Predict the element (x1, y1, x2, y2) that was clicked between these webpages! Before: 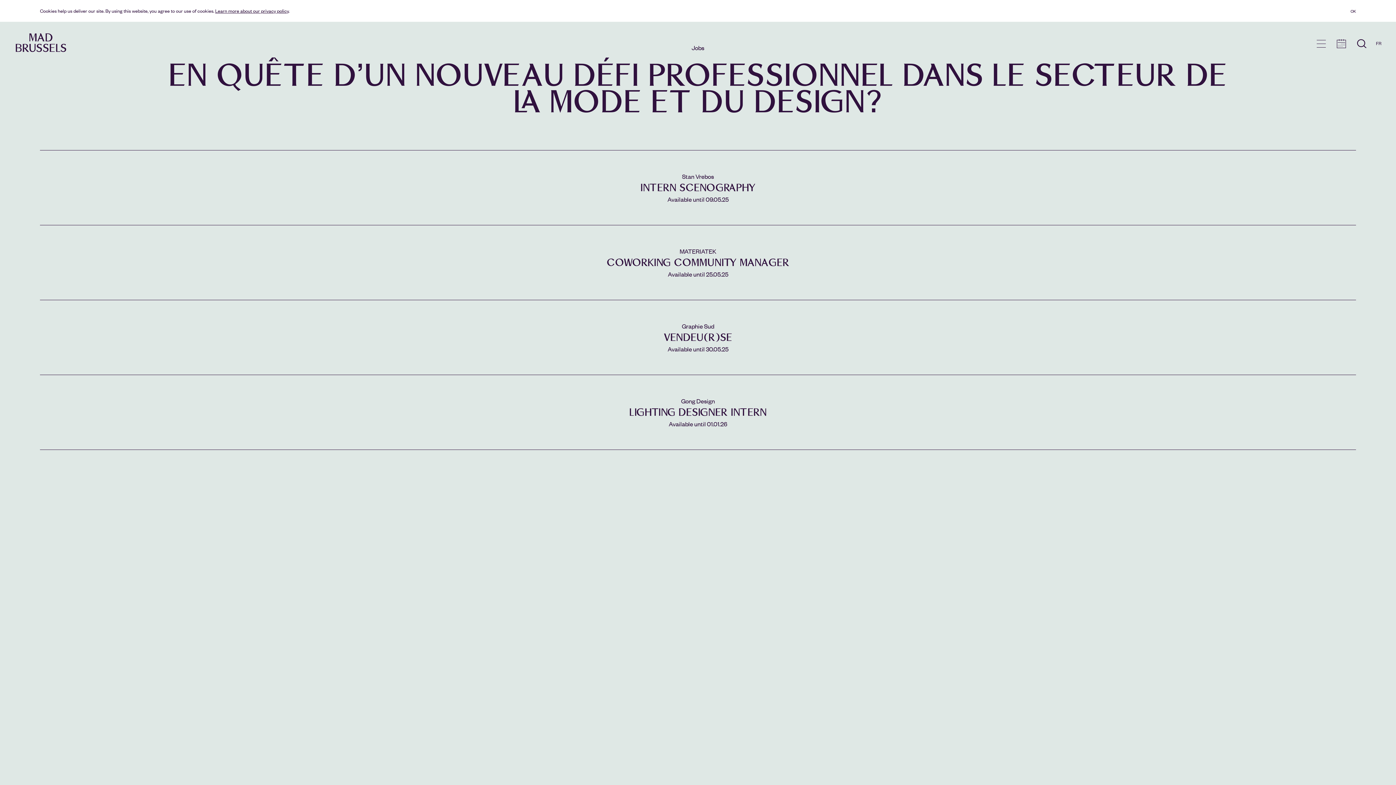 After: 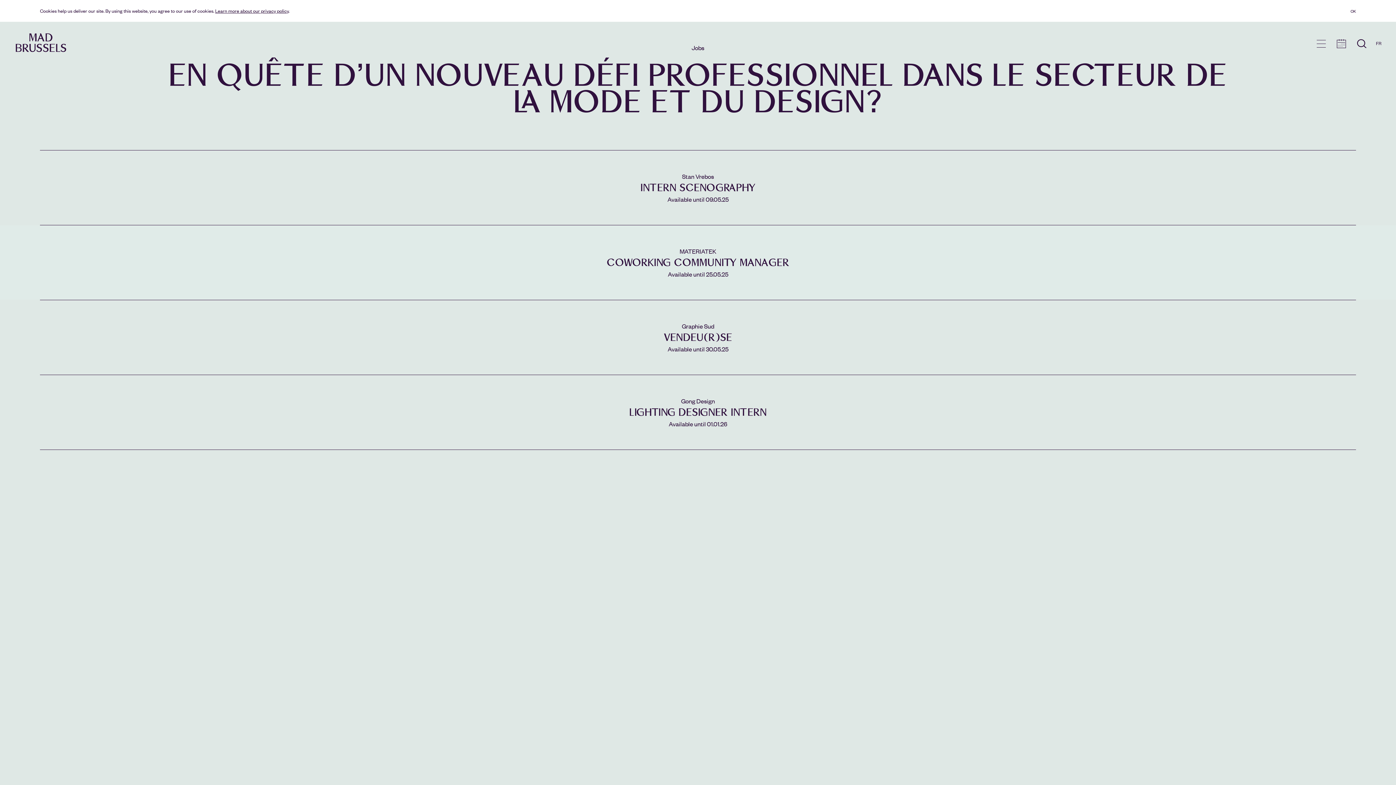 Action: label: MATERIATEK
COWORKING COMMUNITY MANAGER
Available until 25.05.25 bbox: (45, 232, 1350, 292)